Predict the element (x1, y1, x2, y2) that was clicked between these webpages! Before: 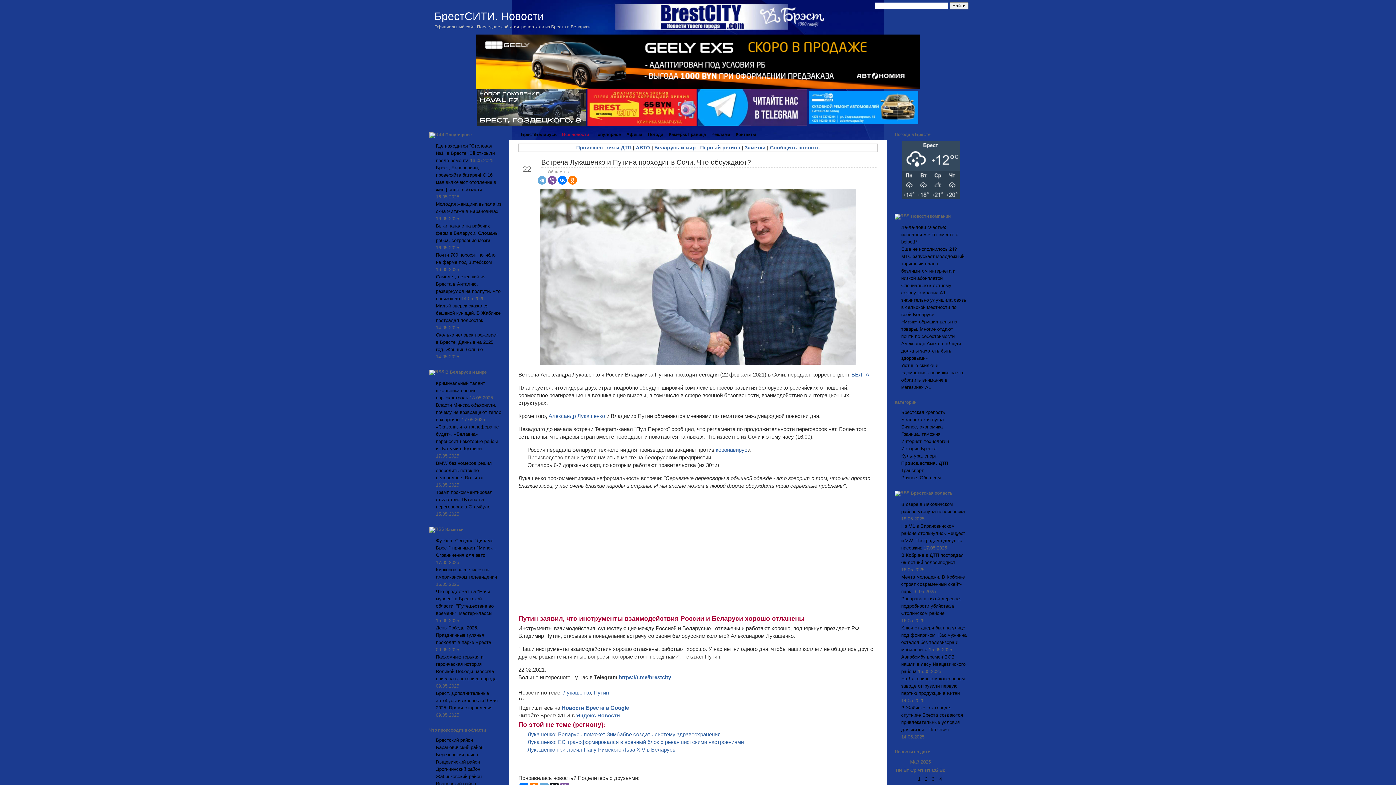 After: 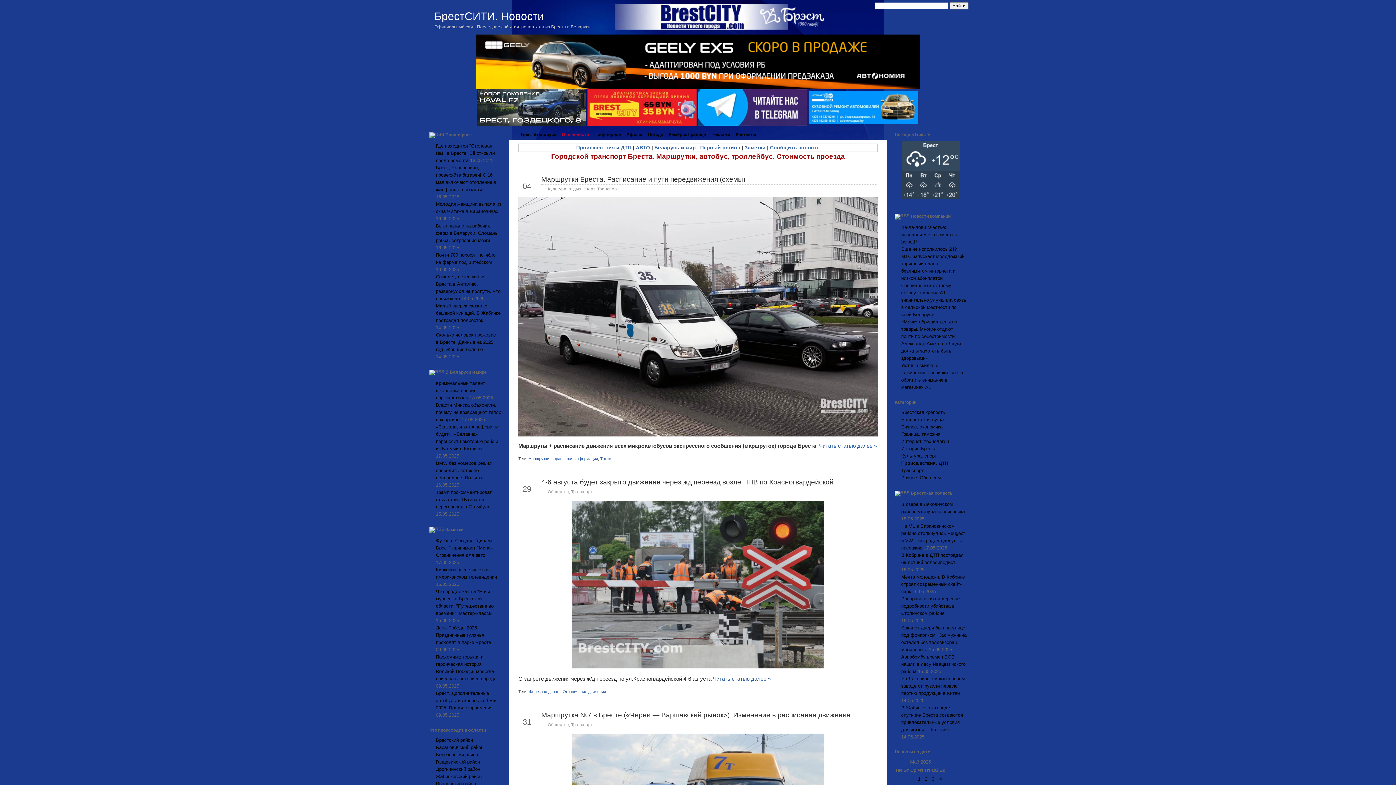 Action: bbox: (901, 468, 924, 473) label: Транспорт